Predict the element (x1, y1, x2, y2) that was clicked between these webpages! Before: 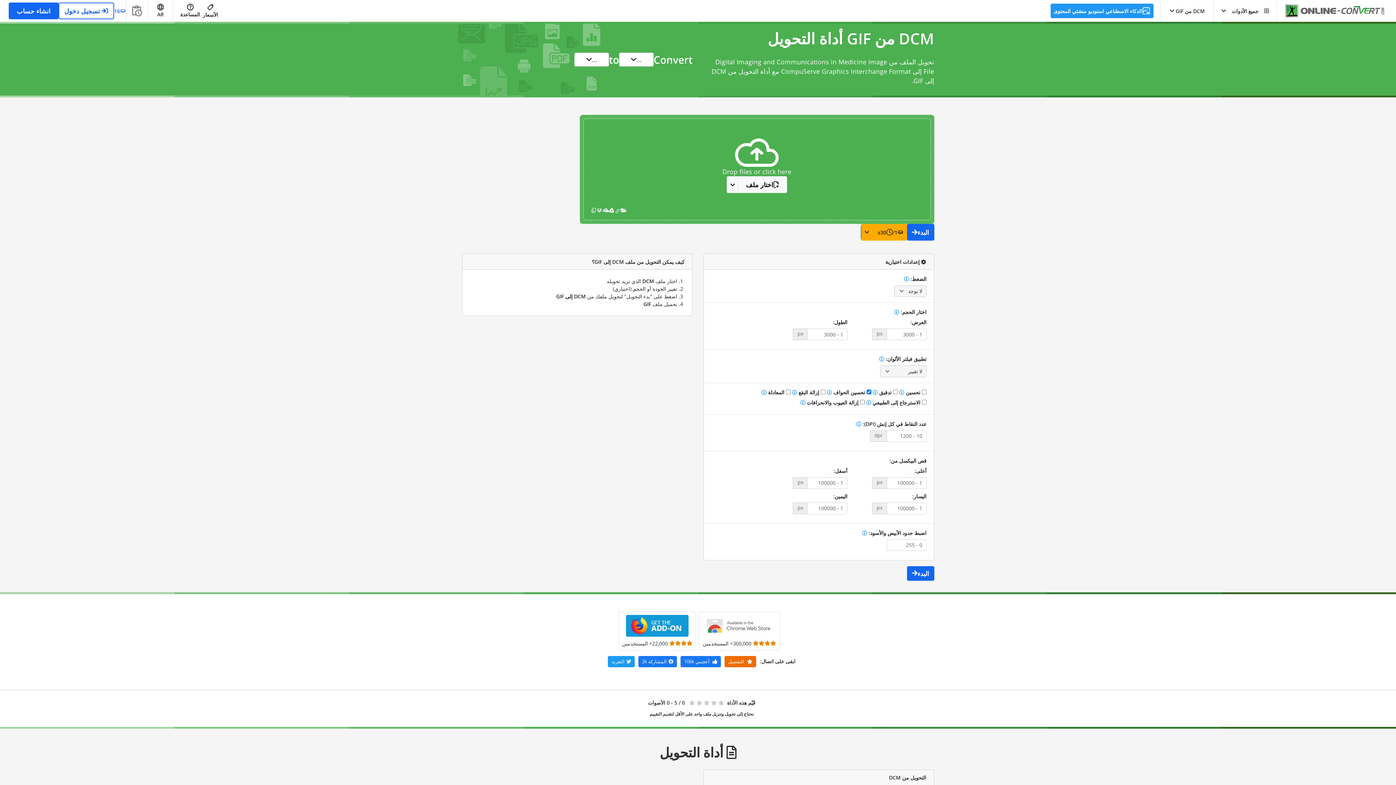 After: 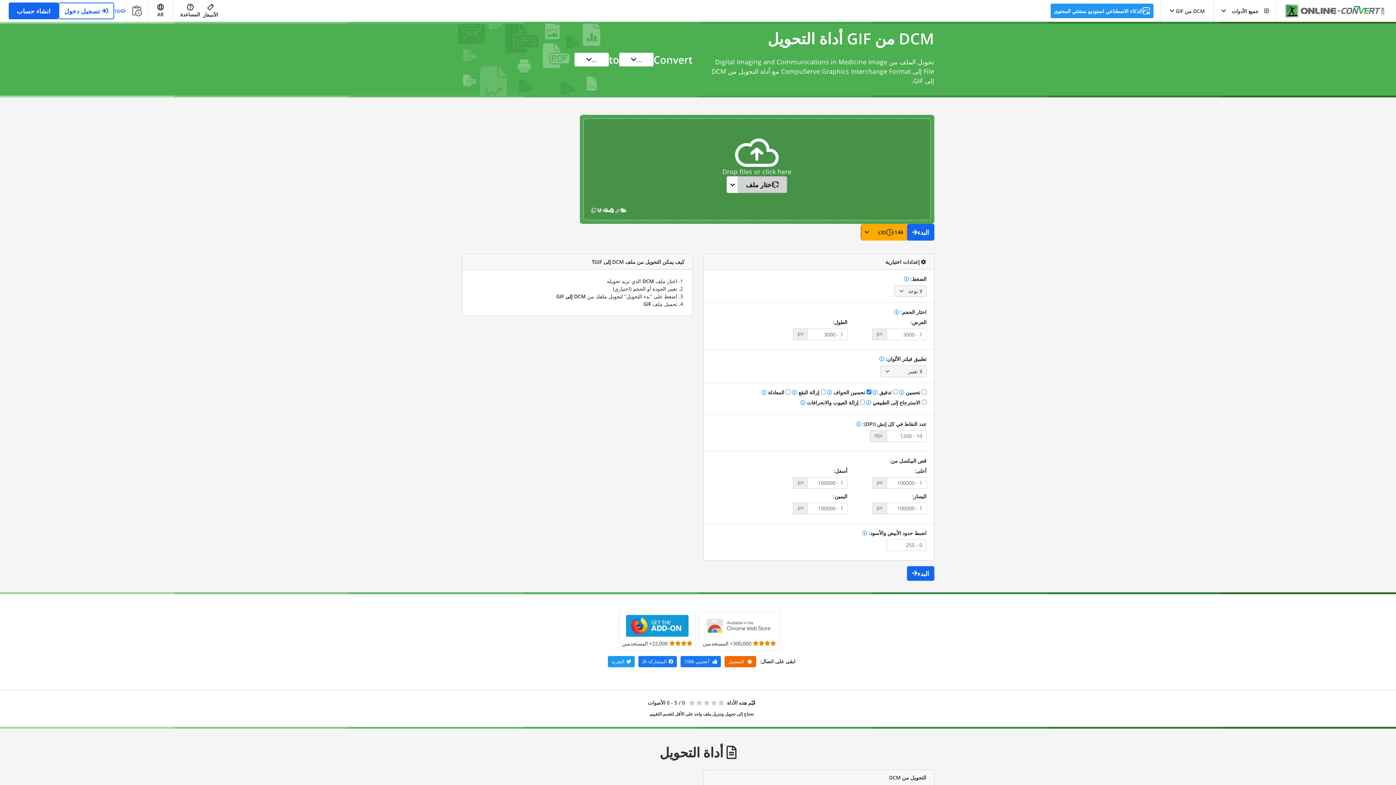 Action: bbox: (738, 176, 787, 193) label: اختار ملف